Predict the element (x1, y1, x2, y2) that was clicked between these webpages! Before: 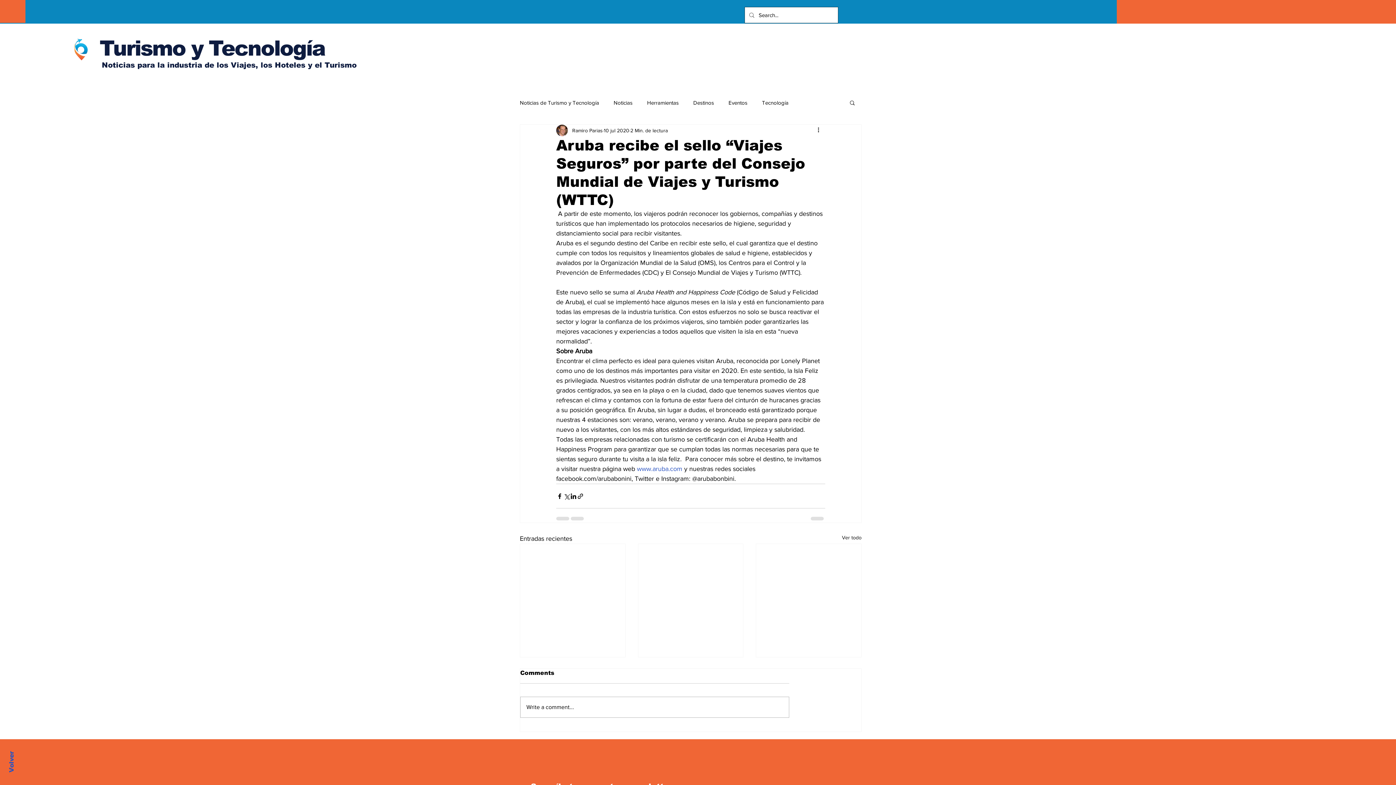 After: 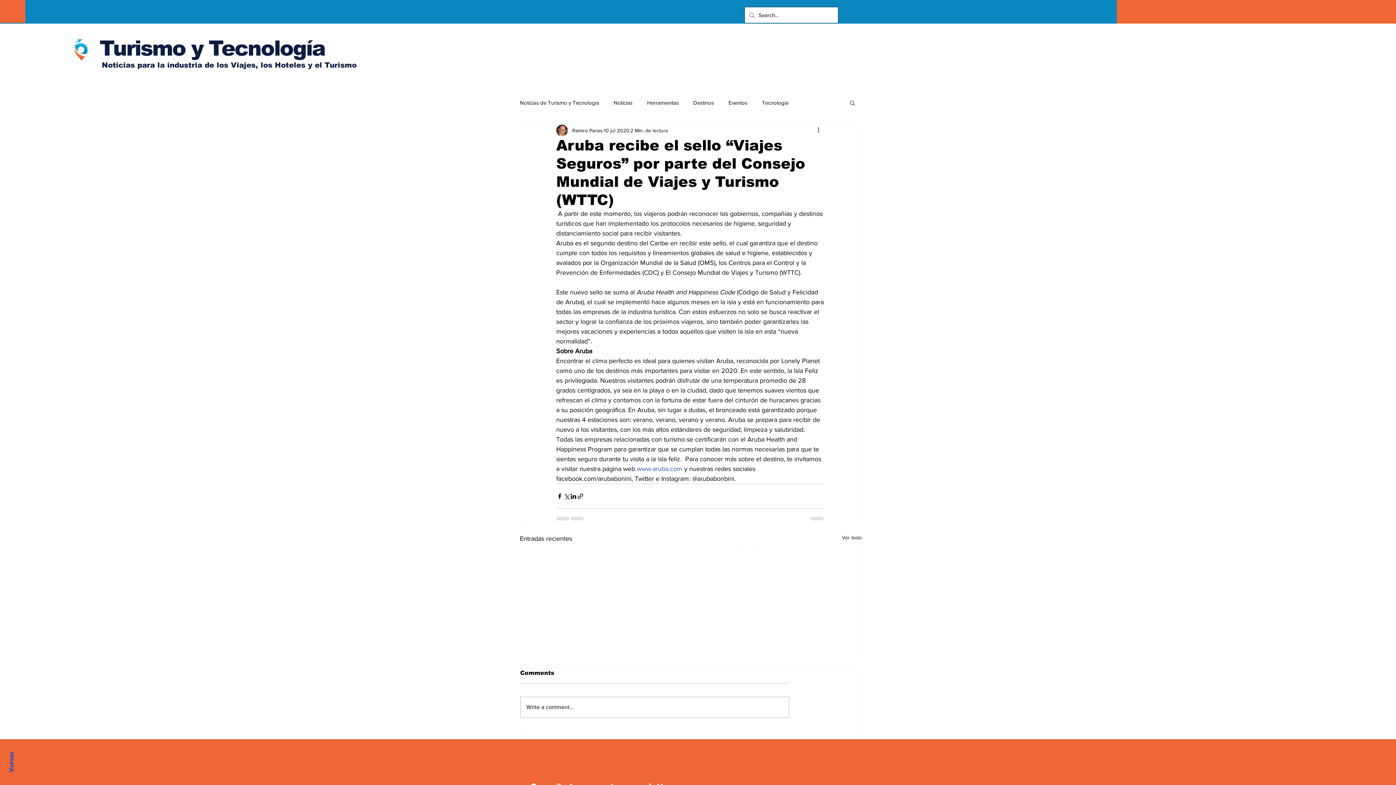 Action: bbox: (849, 99, 856, 105) label: Buscar